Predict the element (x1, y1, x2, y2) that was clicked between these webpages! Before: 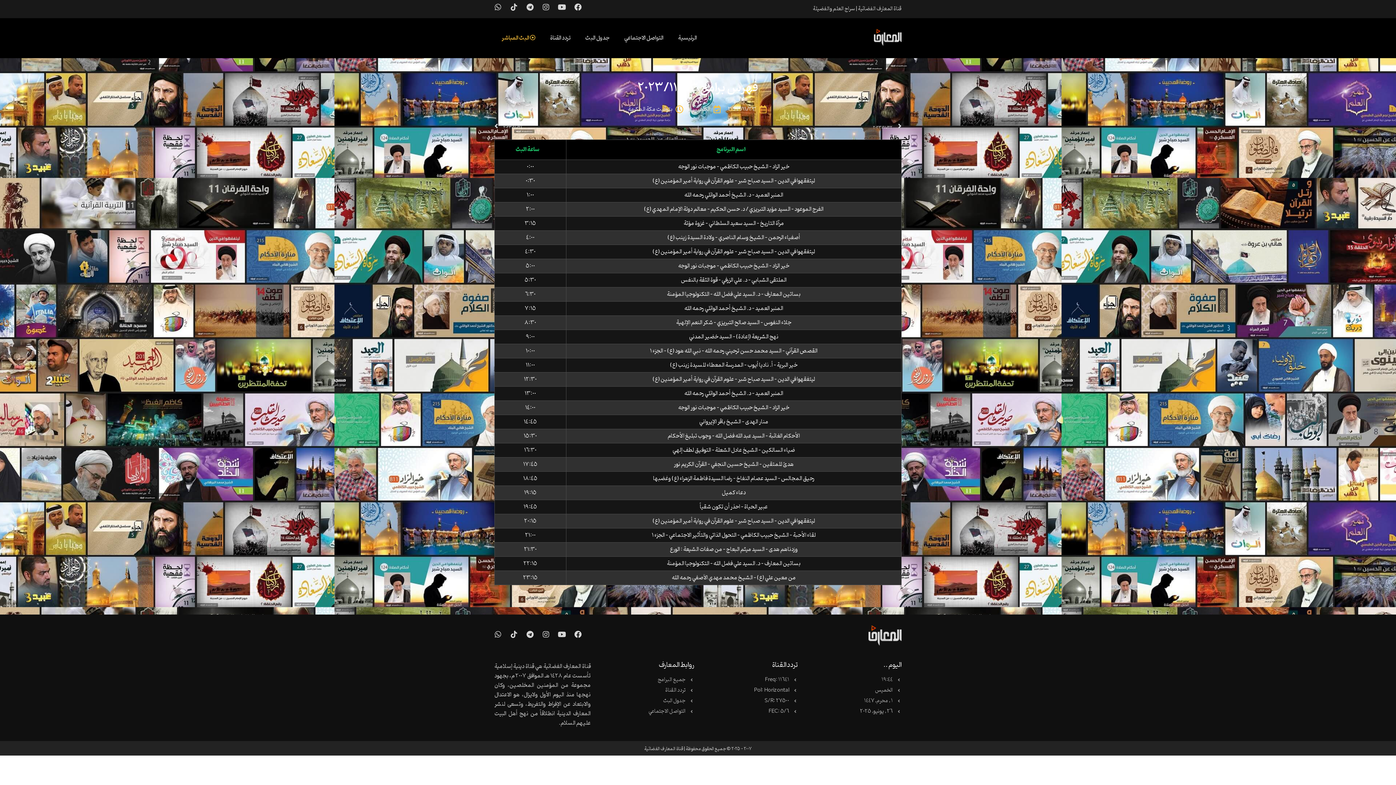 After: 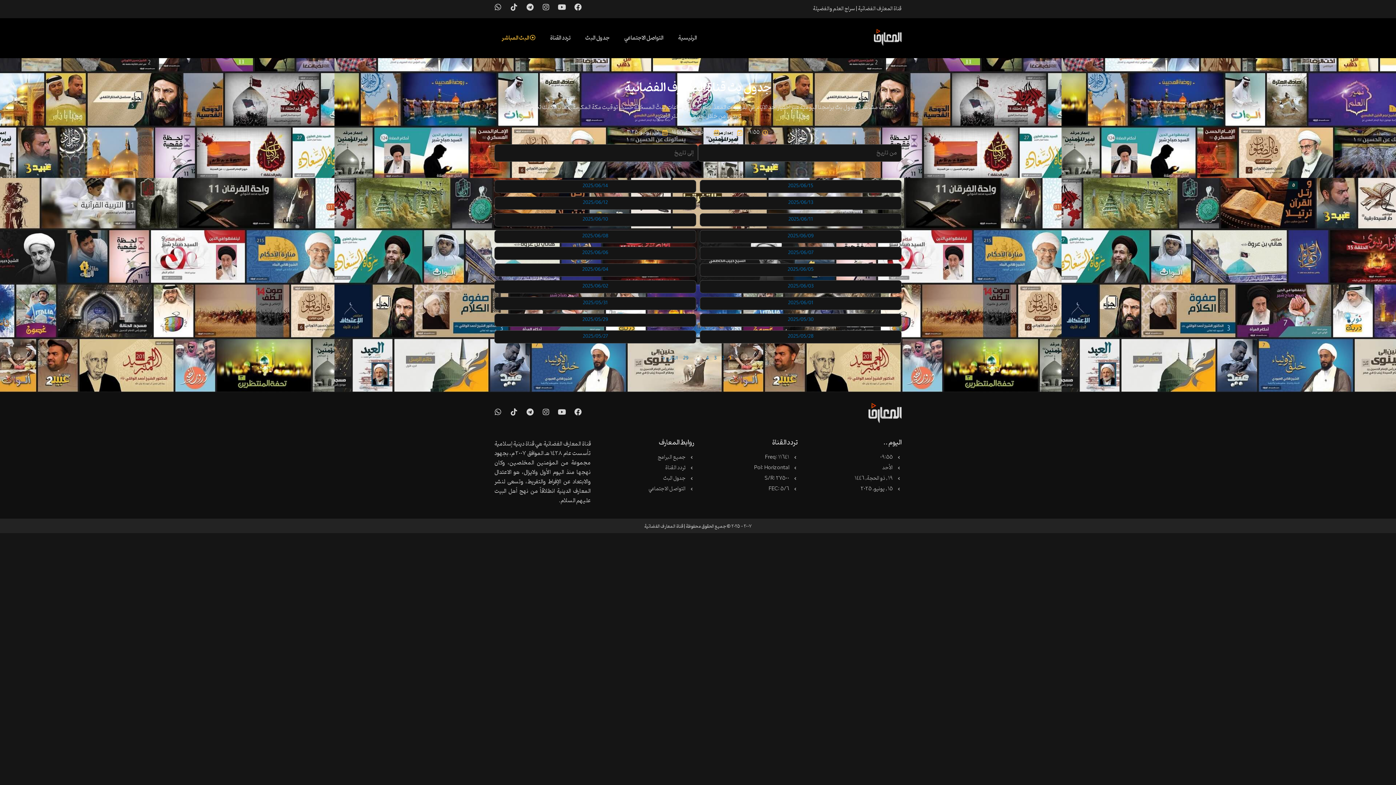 Action: label: جدول البث bbox: (598, 697, 694, 705)